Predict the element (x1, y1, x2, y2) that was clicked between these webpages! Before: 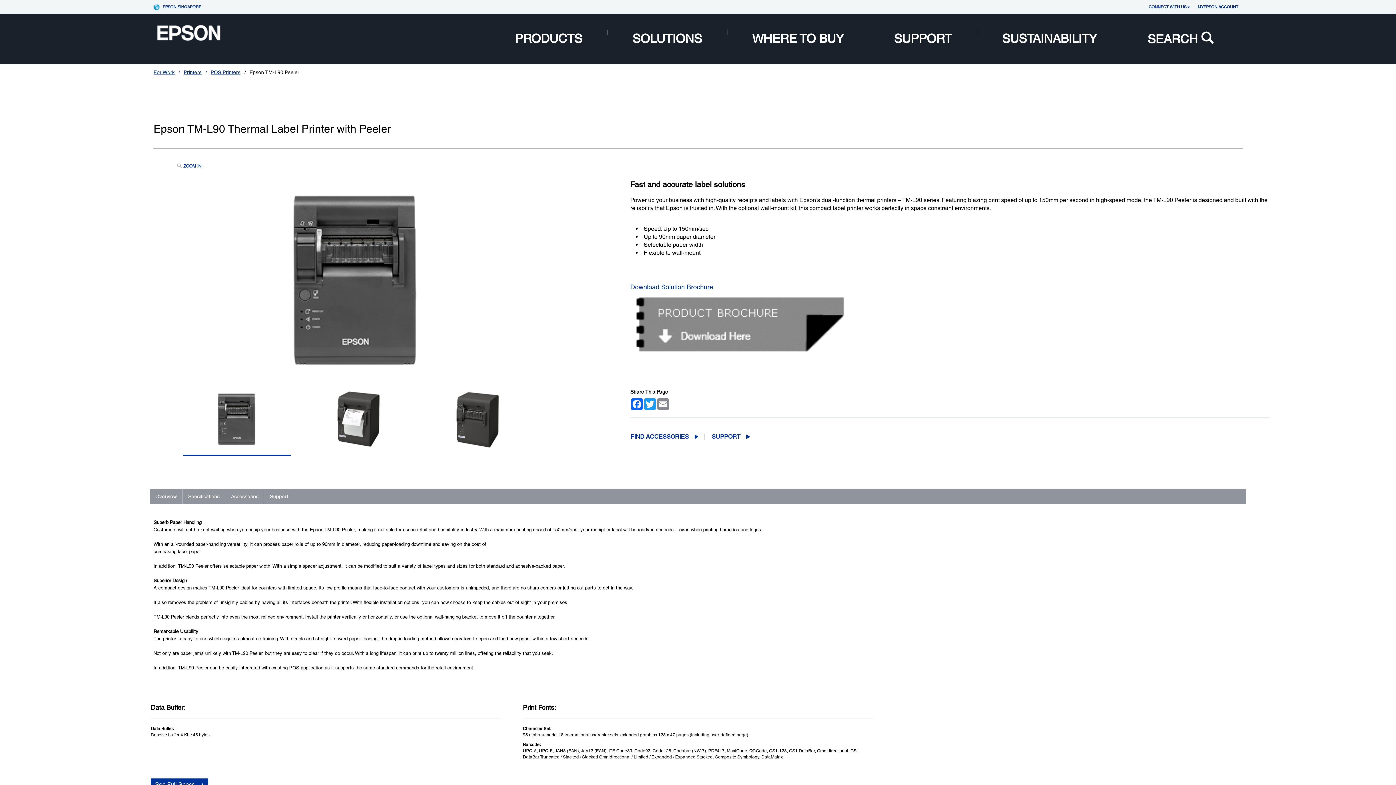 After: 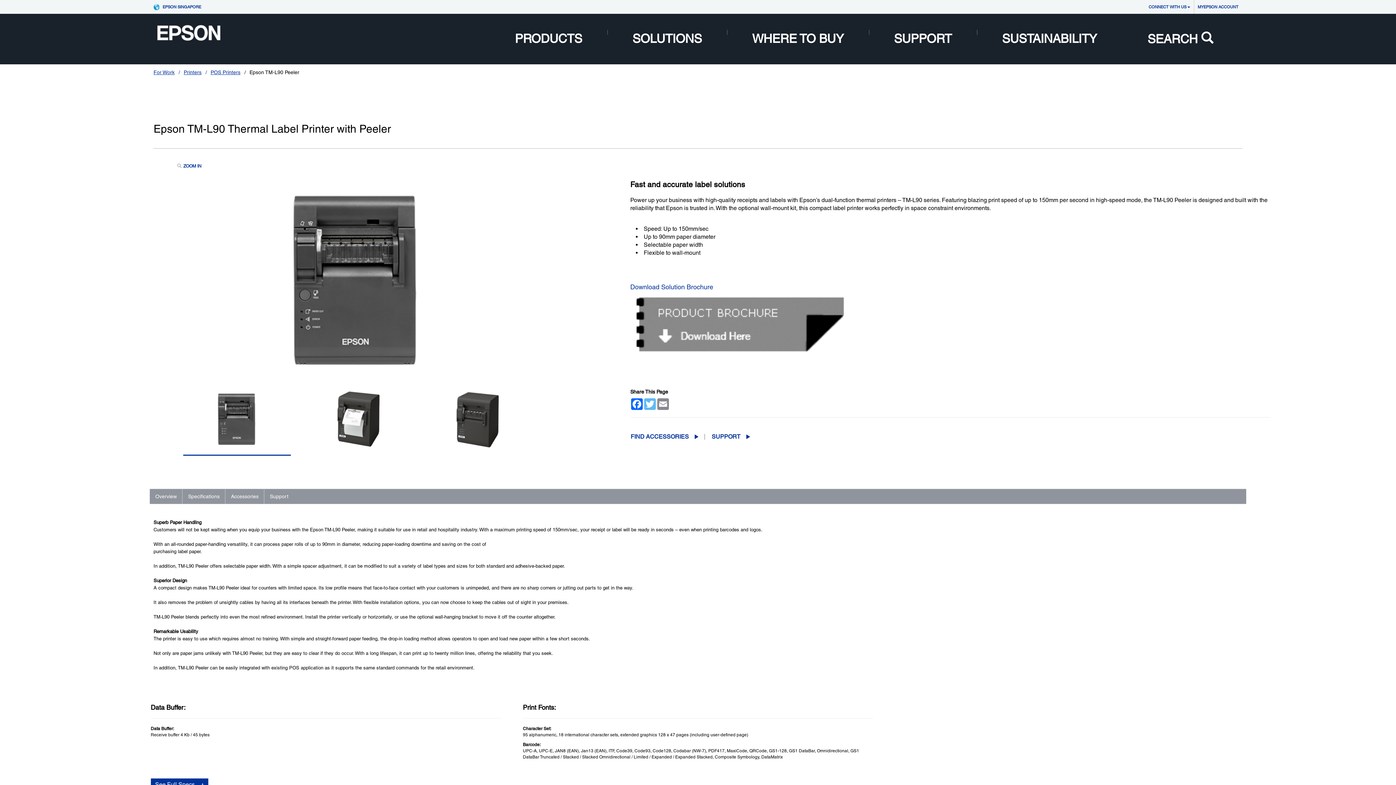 Action: label: Twitter bbox: (643, 398, 656, 410)